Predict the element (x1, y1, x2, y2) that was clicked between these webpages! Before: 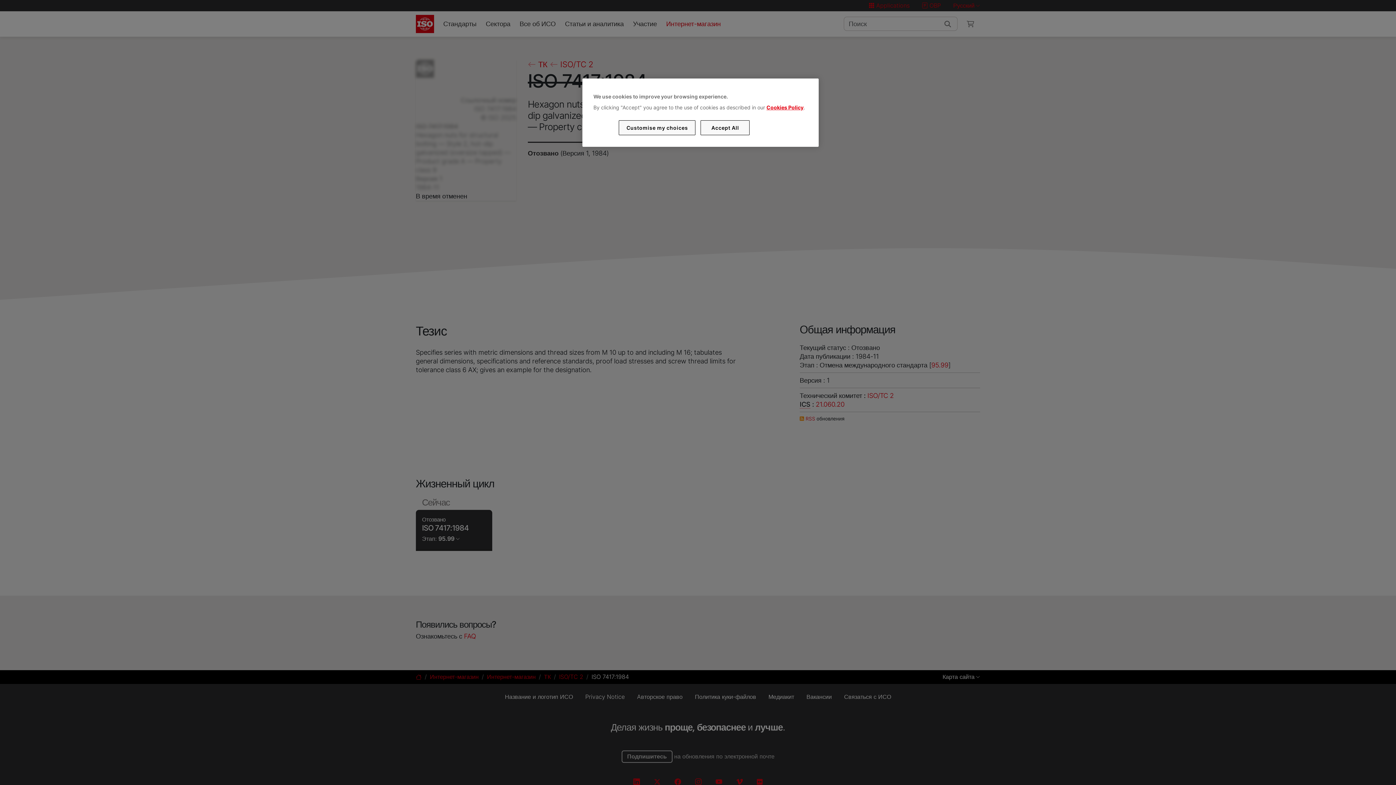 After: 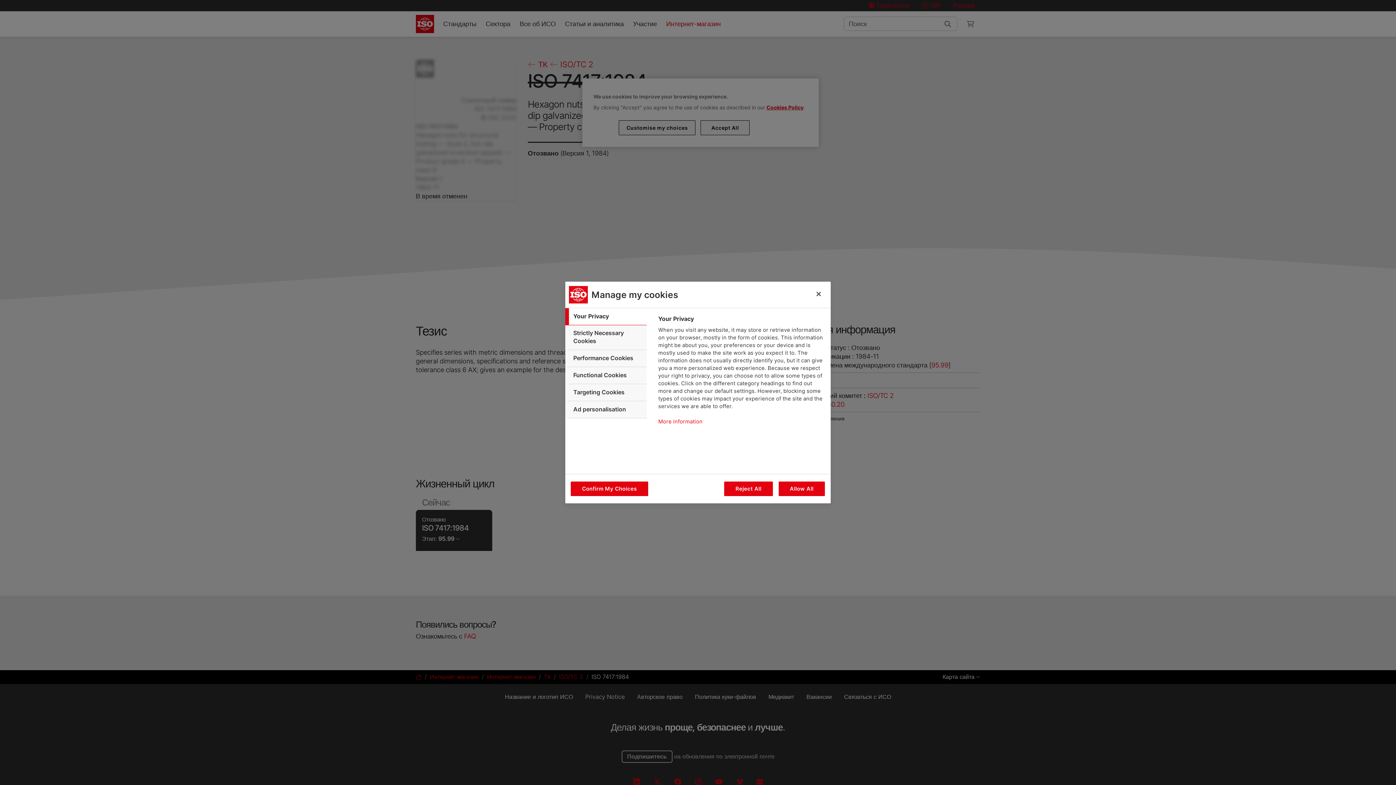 Action: bbox: (619, 120, 695, 135) label: Customise my choices